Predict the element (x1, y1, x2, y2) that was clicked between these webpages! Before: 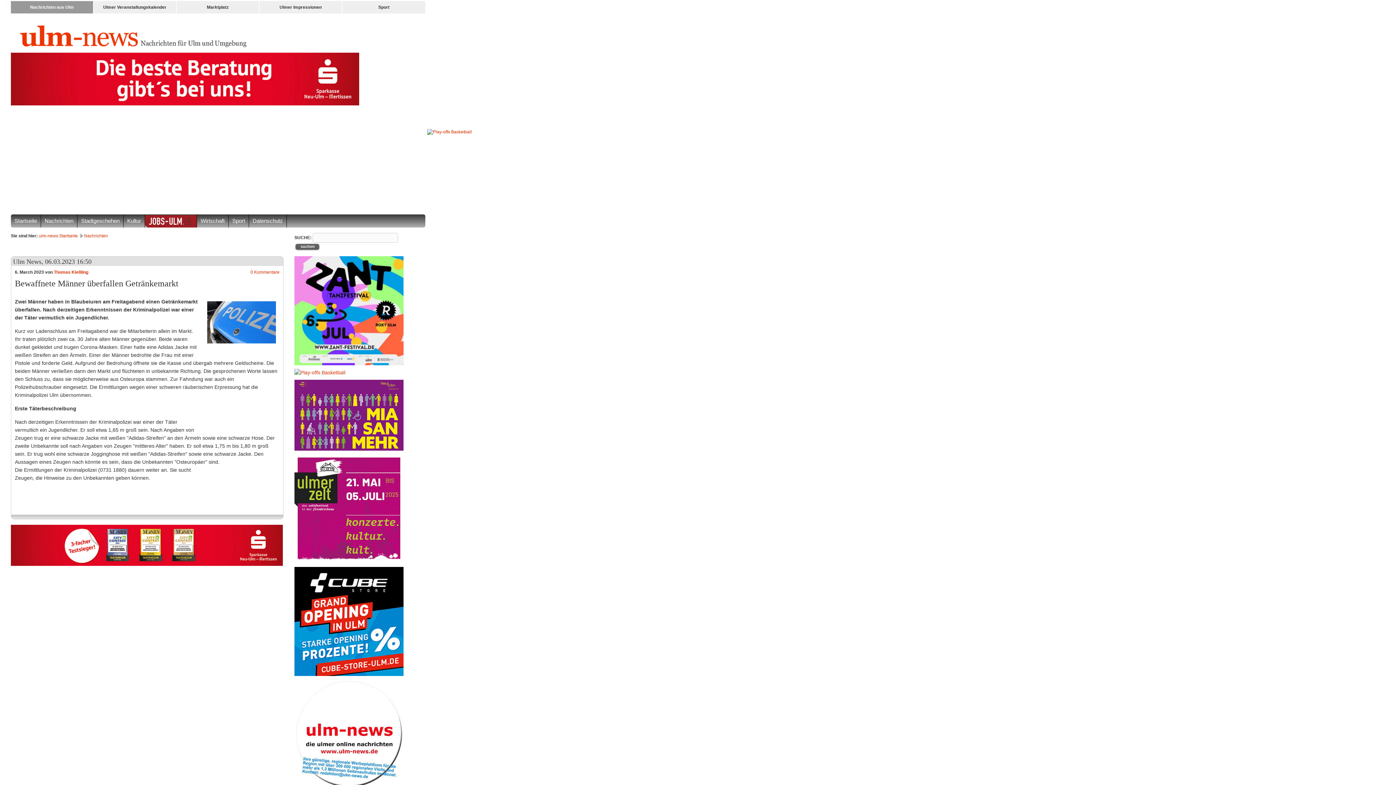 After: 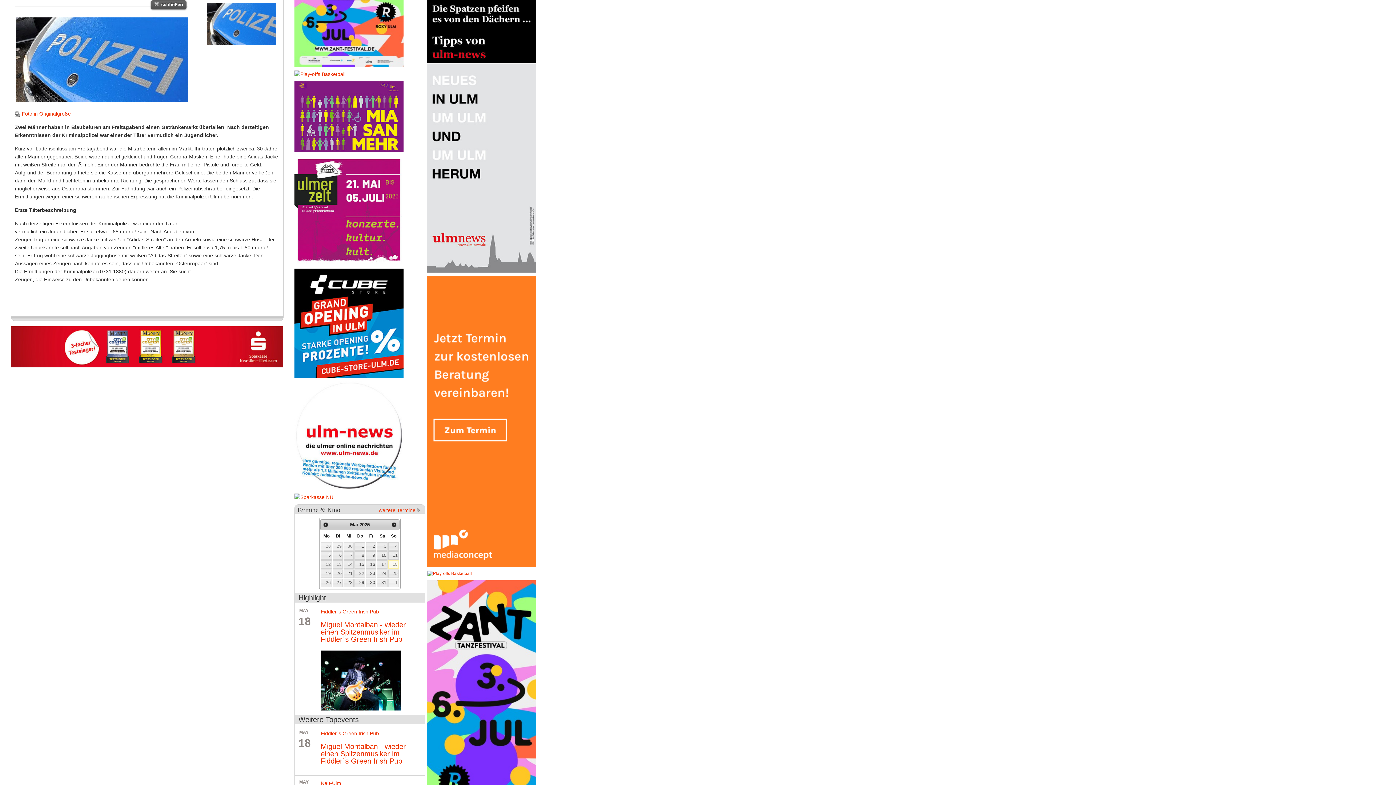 Action: bbox: (207, 319, 276, 324)